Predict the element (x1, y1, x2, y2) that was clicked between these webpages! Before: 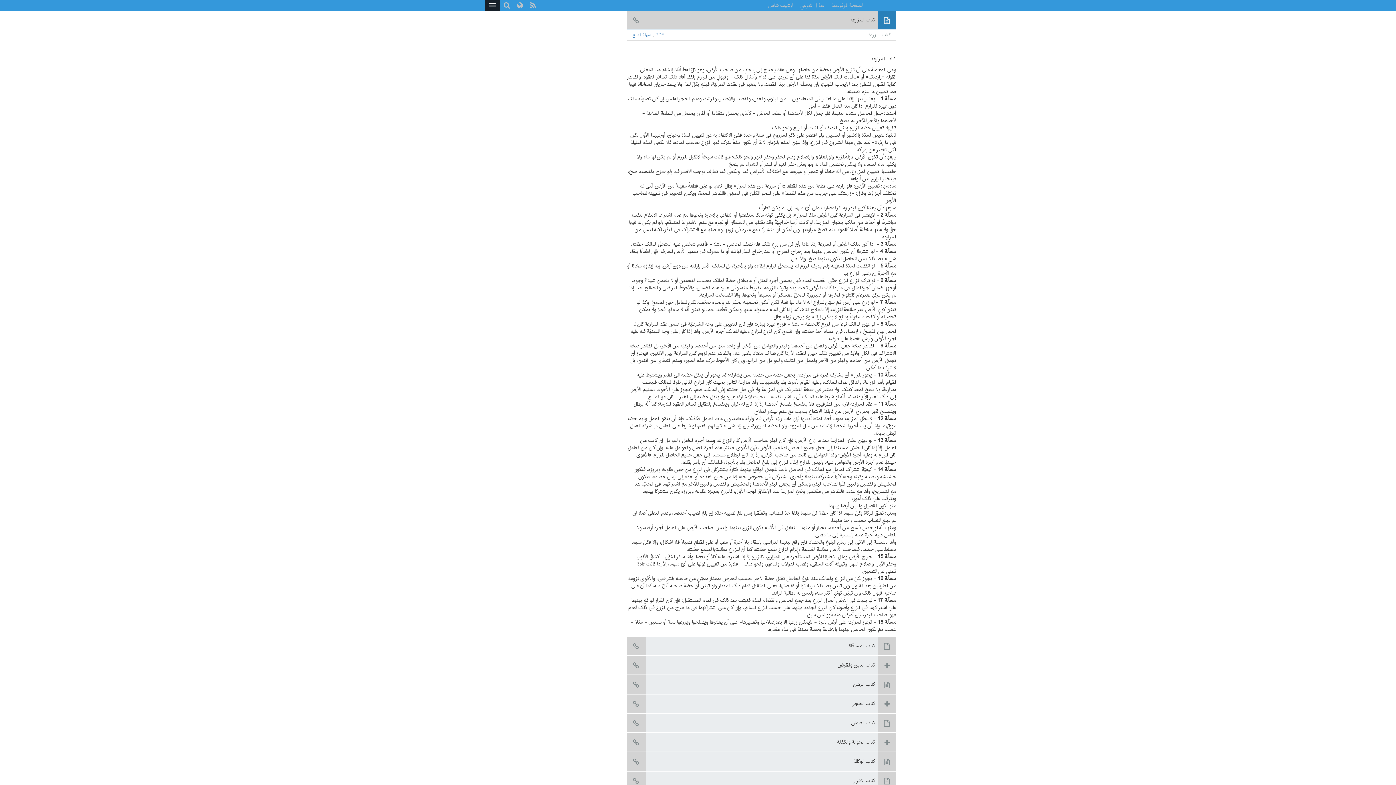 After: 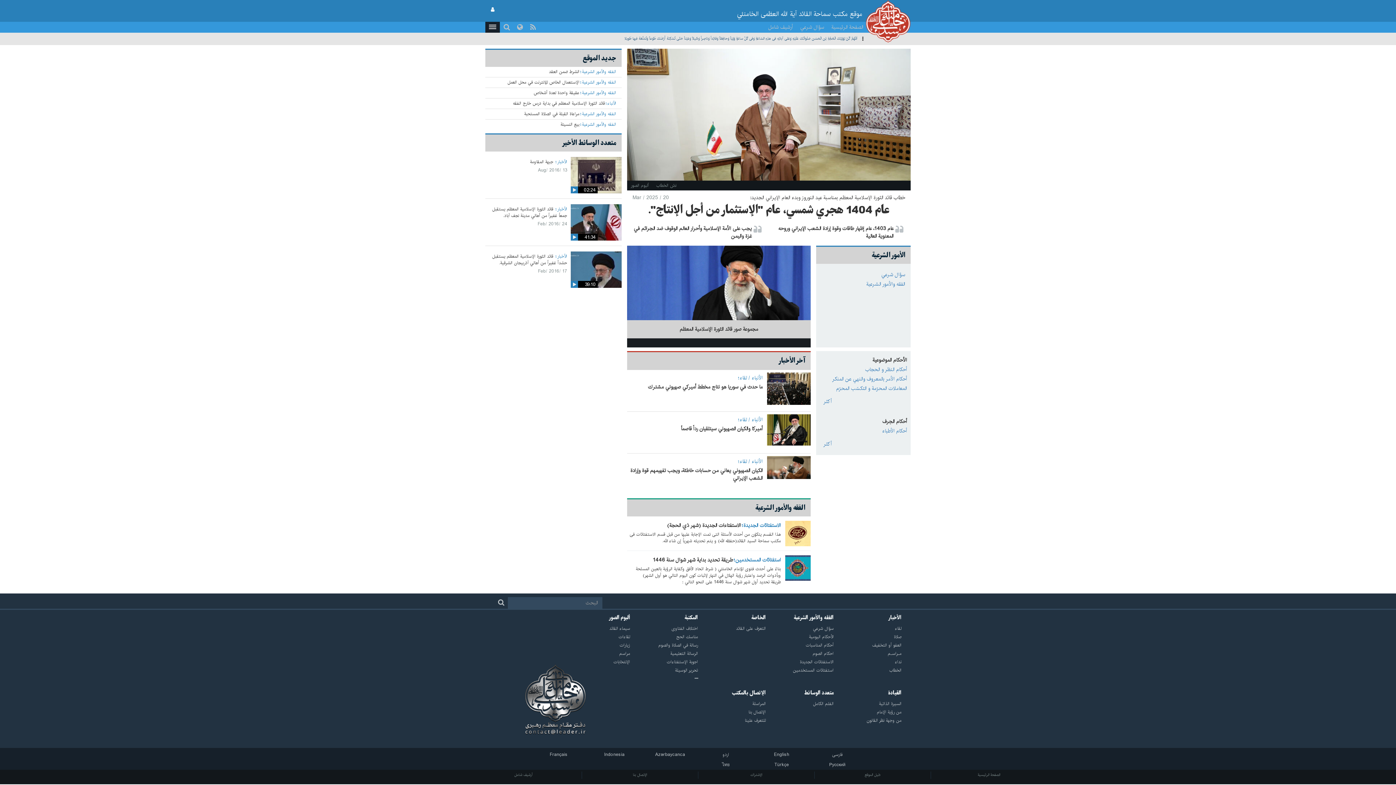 Action: label: الصفحة الرئيسية bbox: (828, 0, 867, 10)